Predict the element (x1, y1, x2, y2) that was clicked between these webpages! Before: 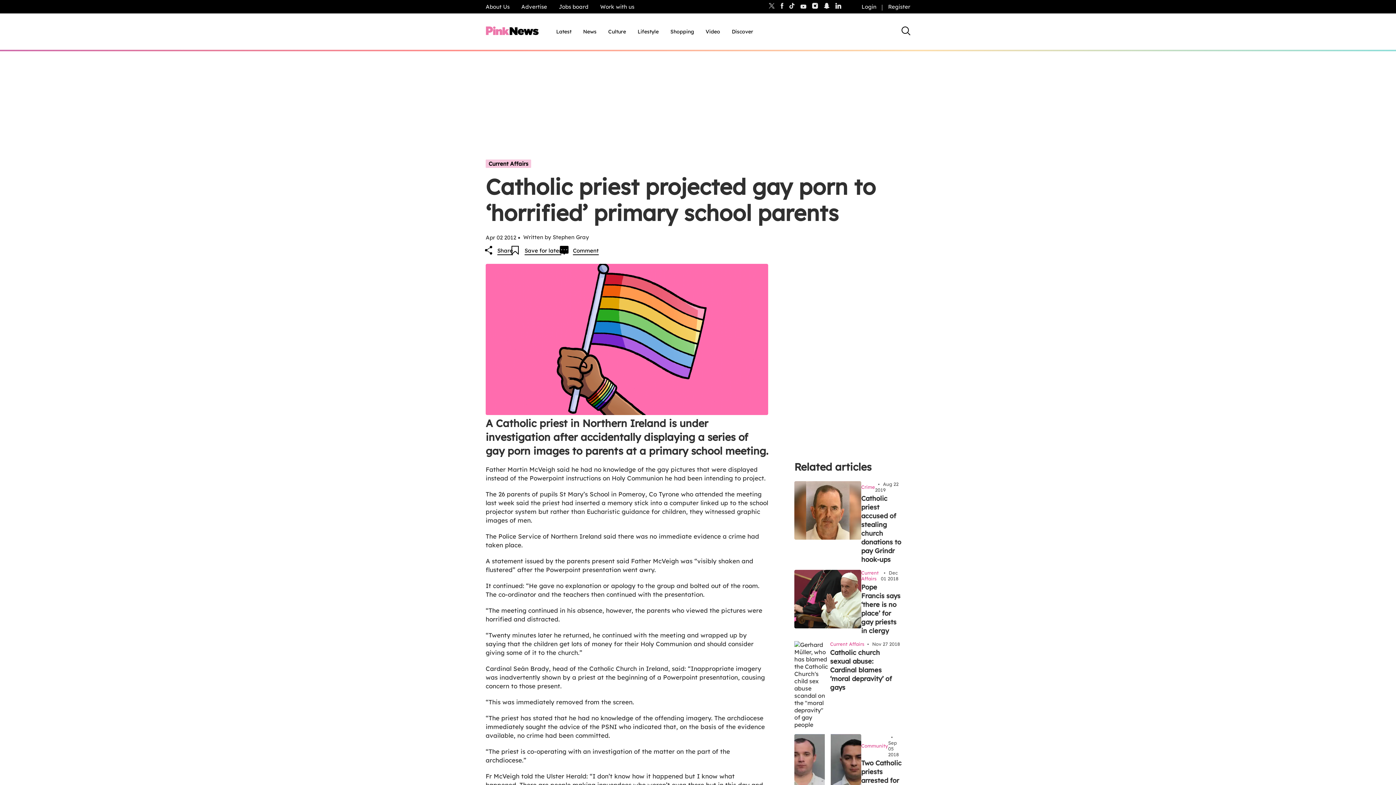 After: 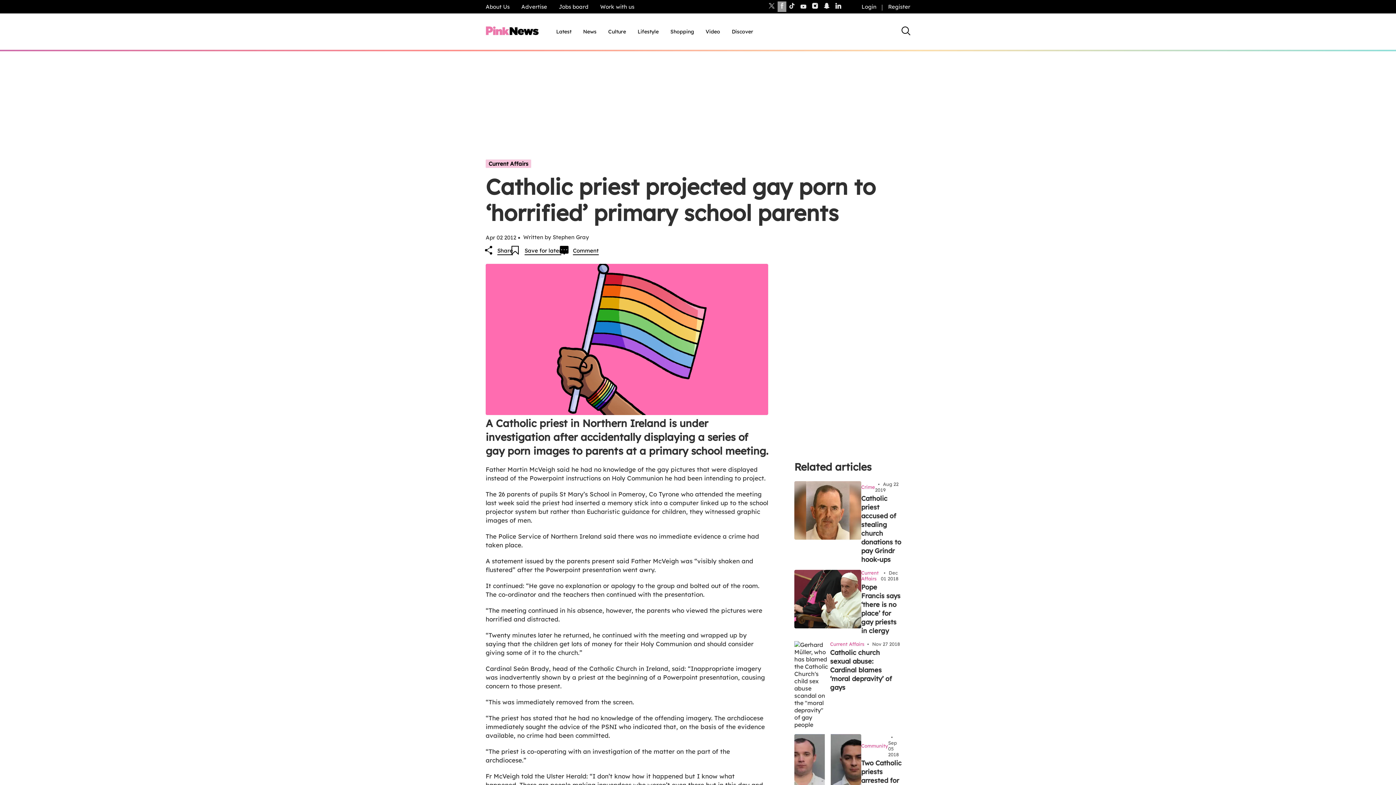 Action: bbox: (777, 1, 786, 12)